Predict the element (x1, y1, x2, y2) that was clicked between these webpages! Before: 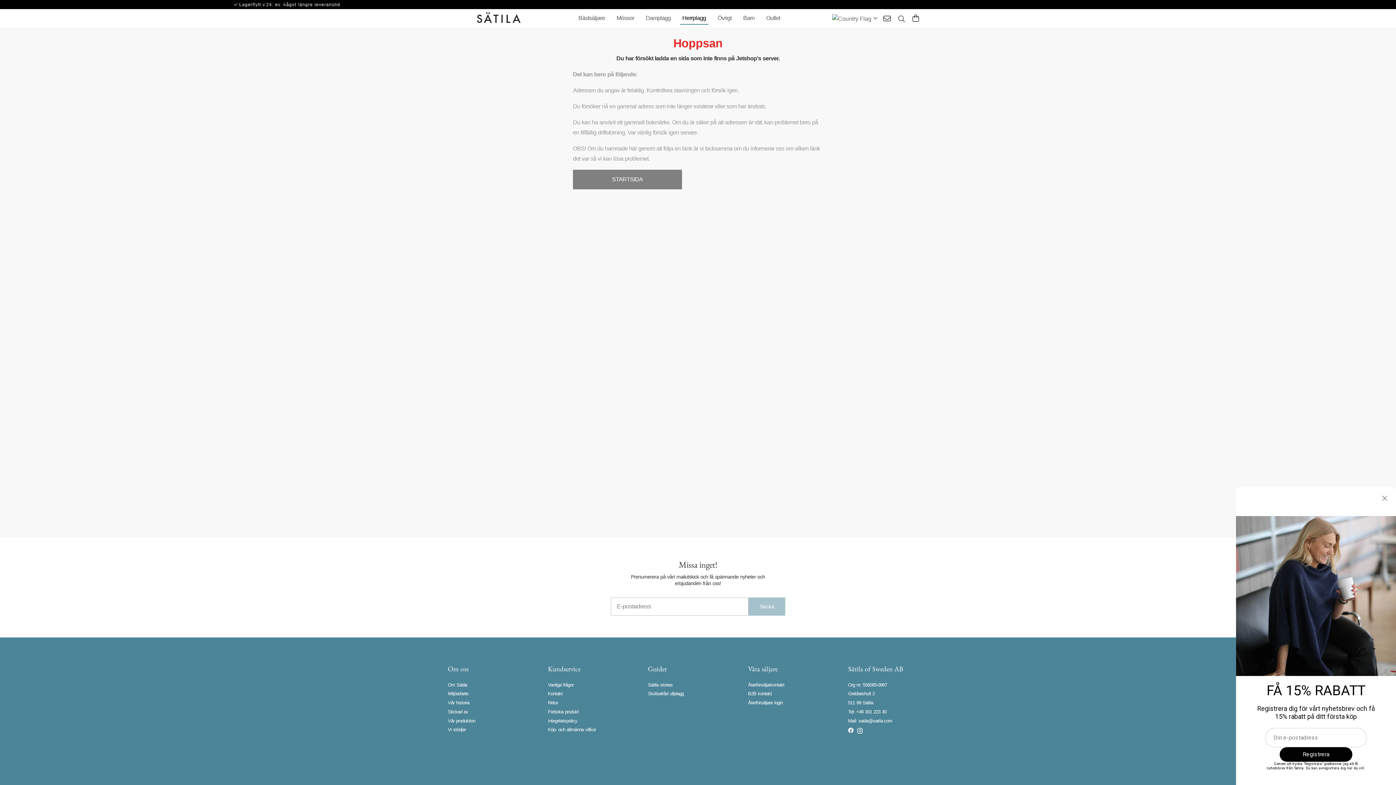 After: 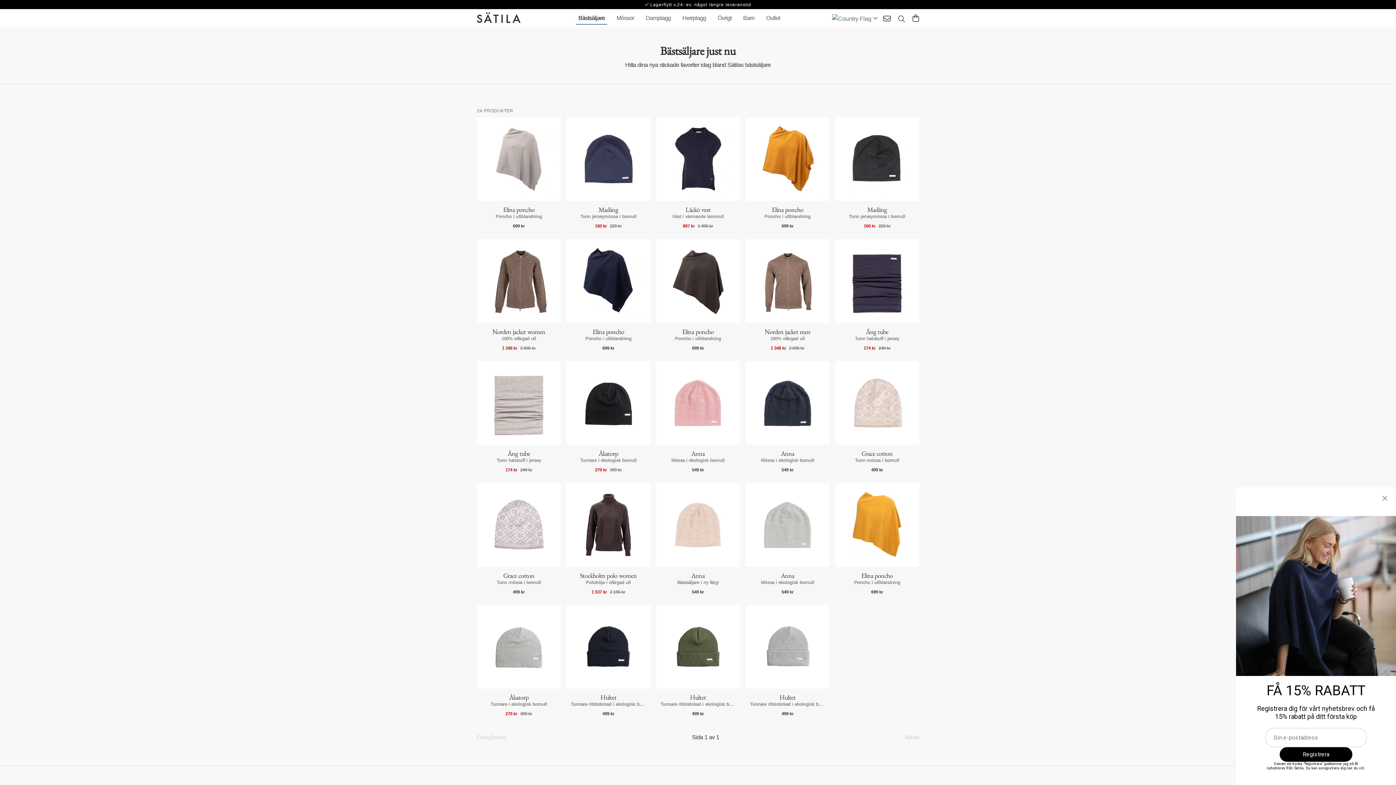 Action: bbox: (572, 7, 610, 26) label: Bästsäljare